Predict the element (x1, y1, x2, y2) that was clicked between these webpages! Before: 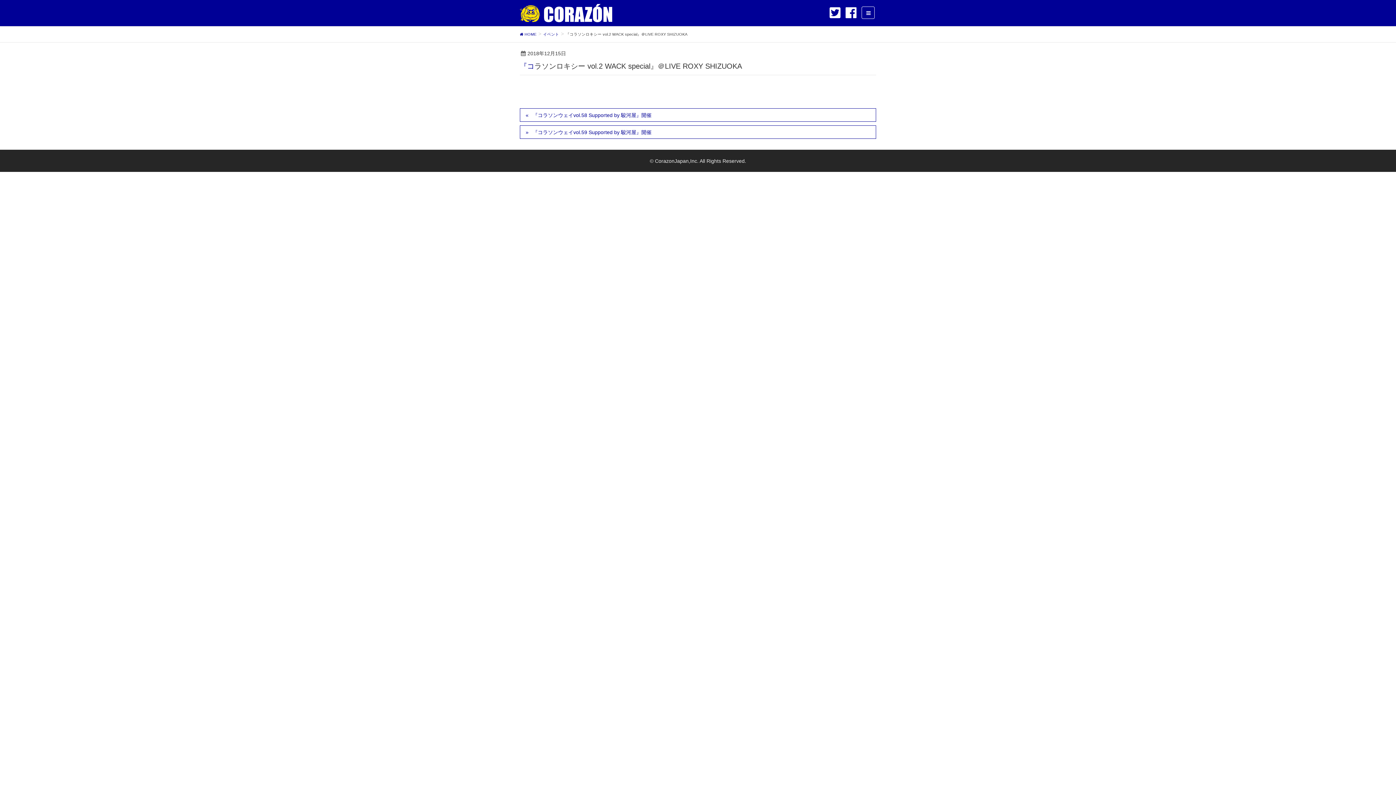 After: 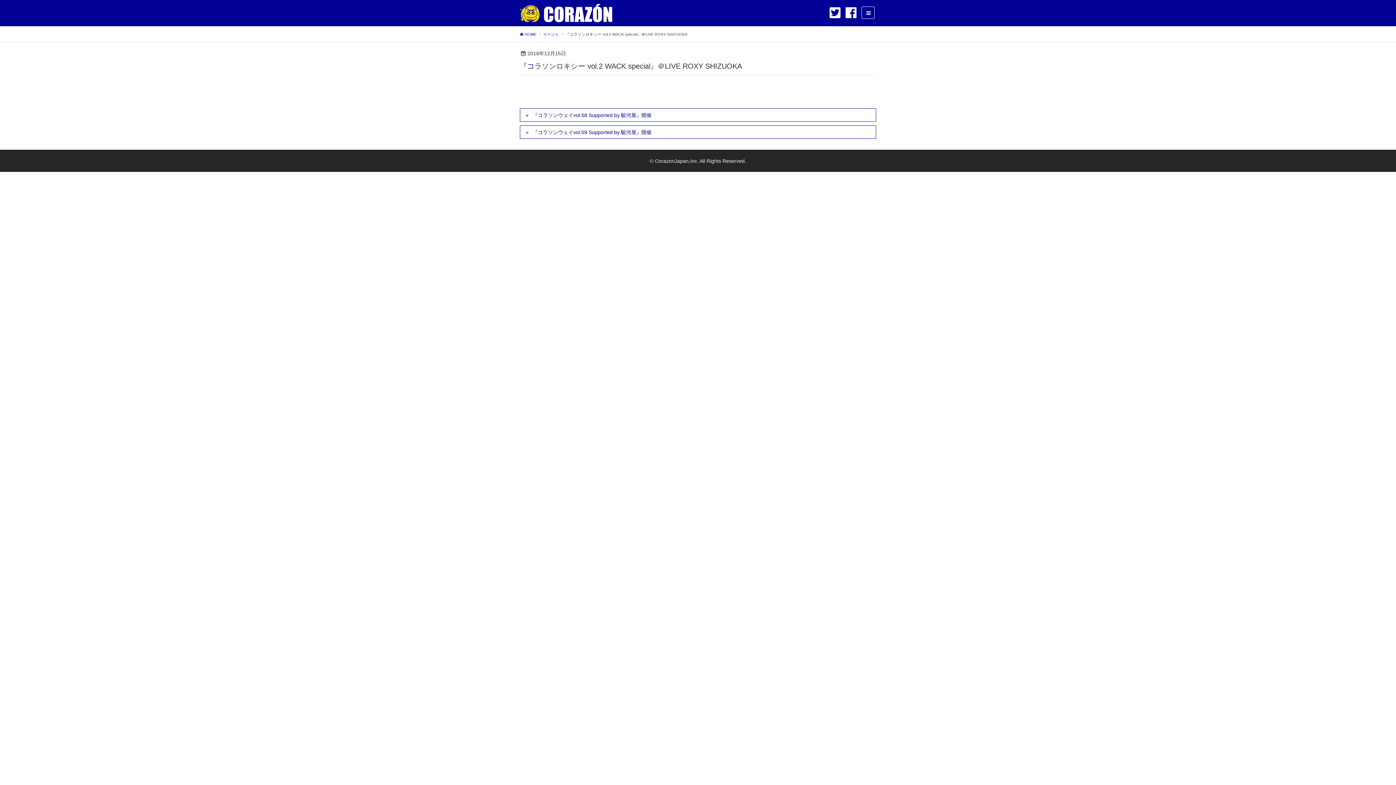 Action: bbox: (829, 9, 840, 15)